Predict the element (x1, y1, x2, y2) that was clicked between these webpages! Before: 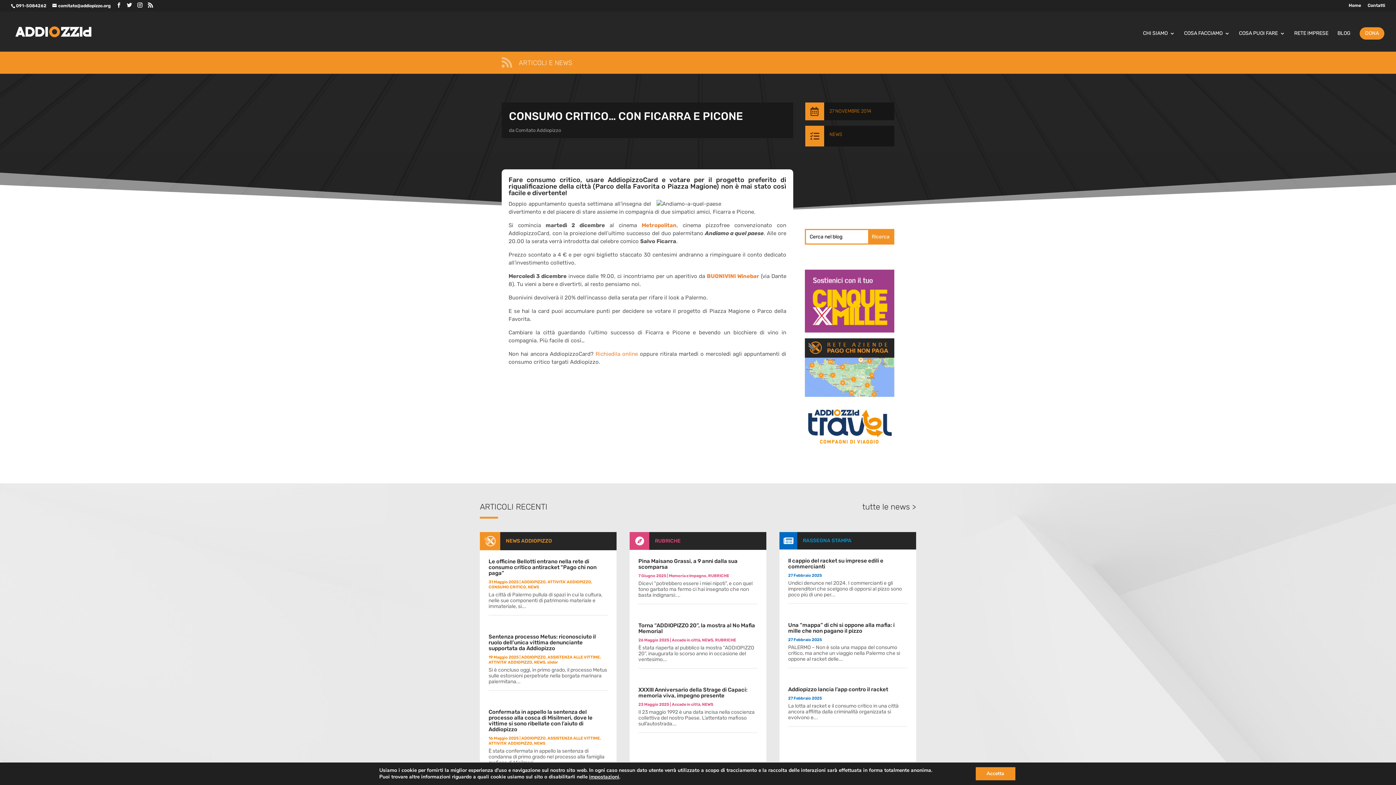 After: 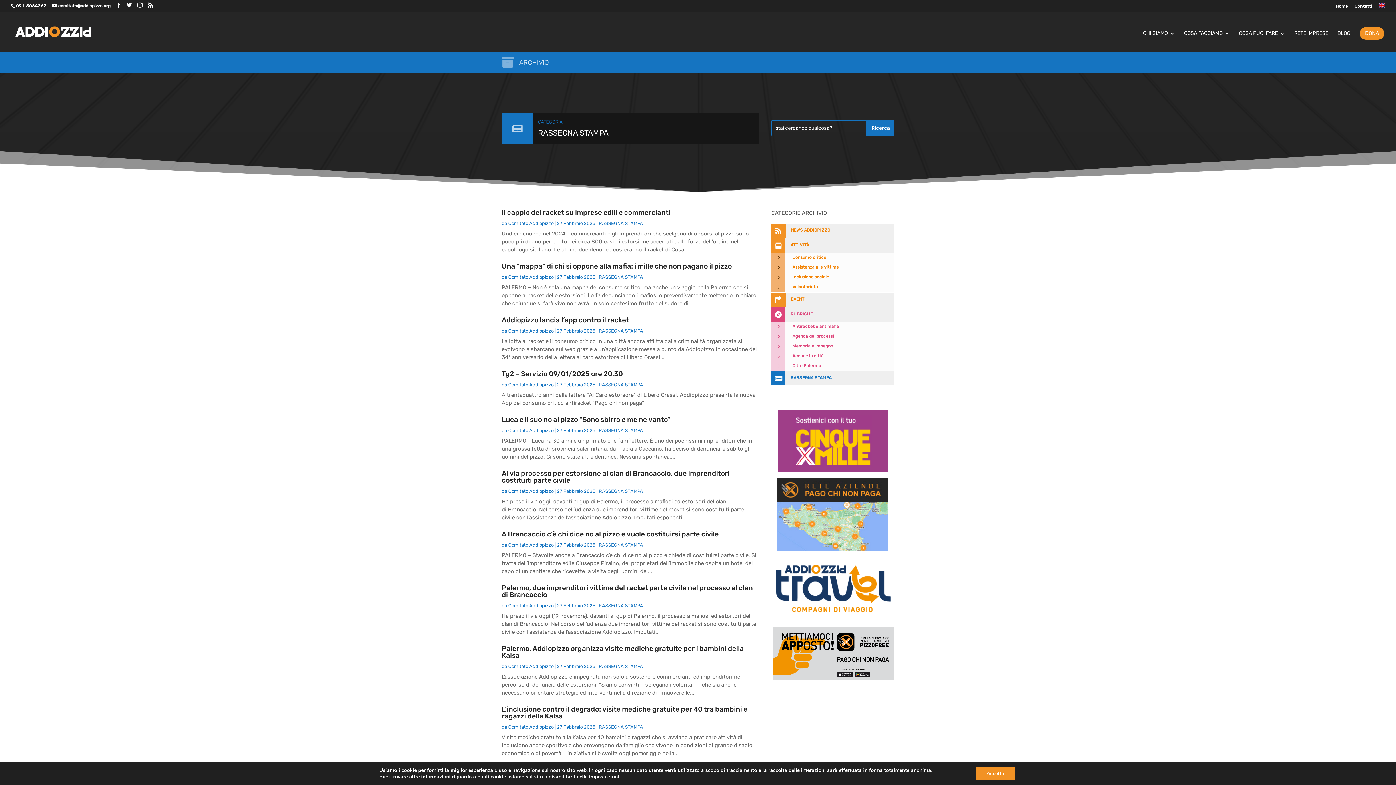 Action: label:  bbox: (779, 532, 797, 549)